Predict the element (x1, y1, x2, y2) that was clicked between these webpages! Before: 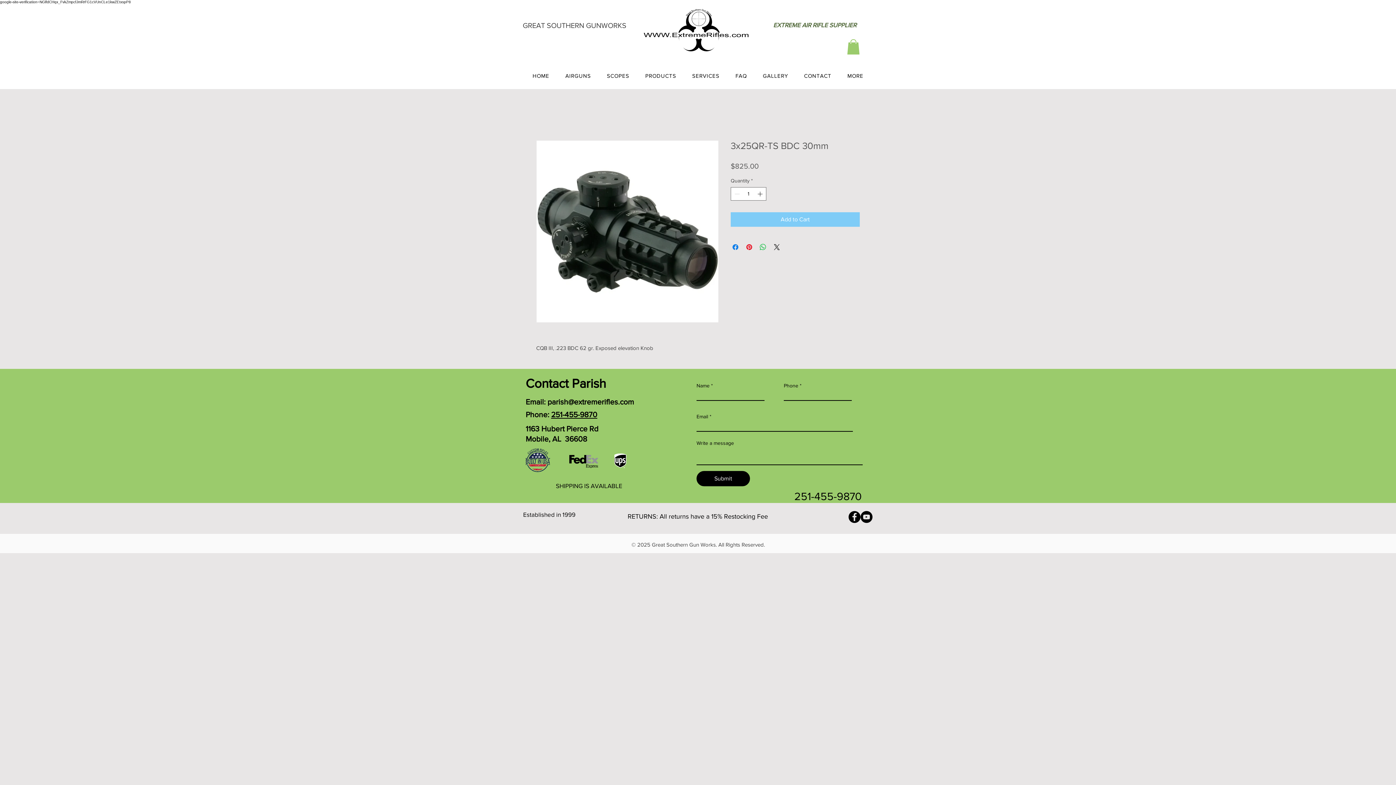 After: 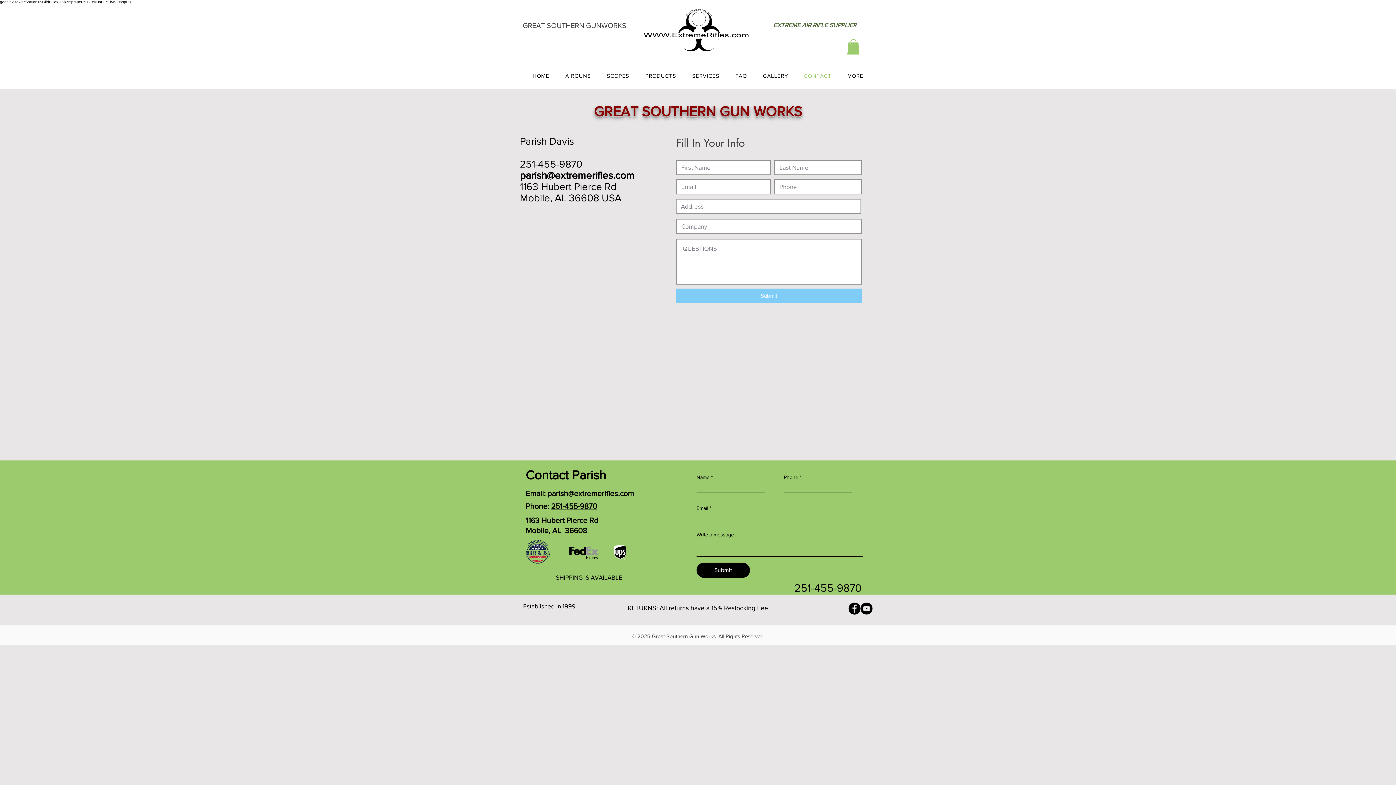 Action: bbox: (797, 69, 838, 82) label: CONTACT